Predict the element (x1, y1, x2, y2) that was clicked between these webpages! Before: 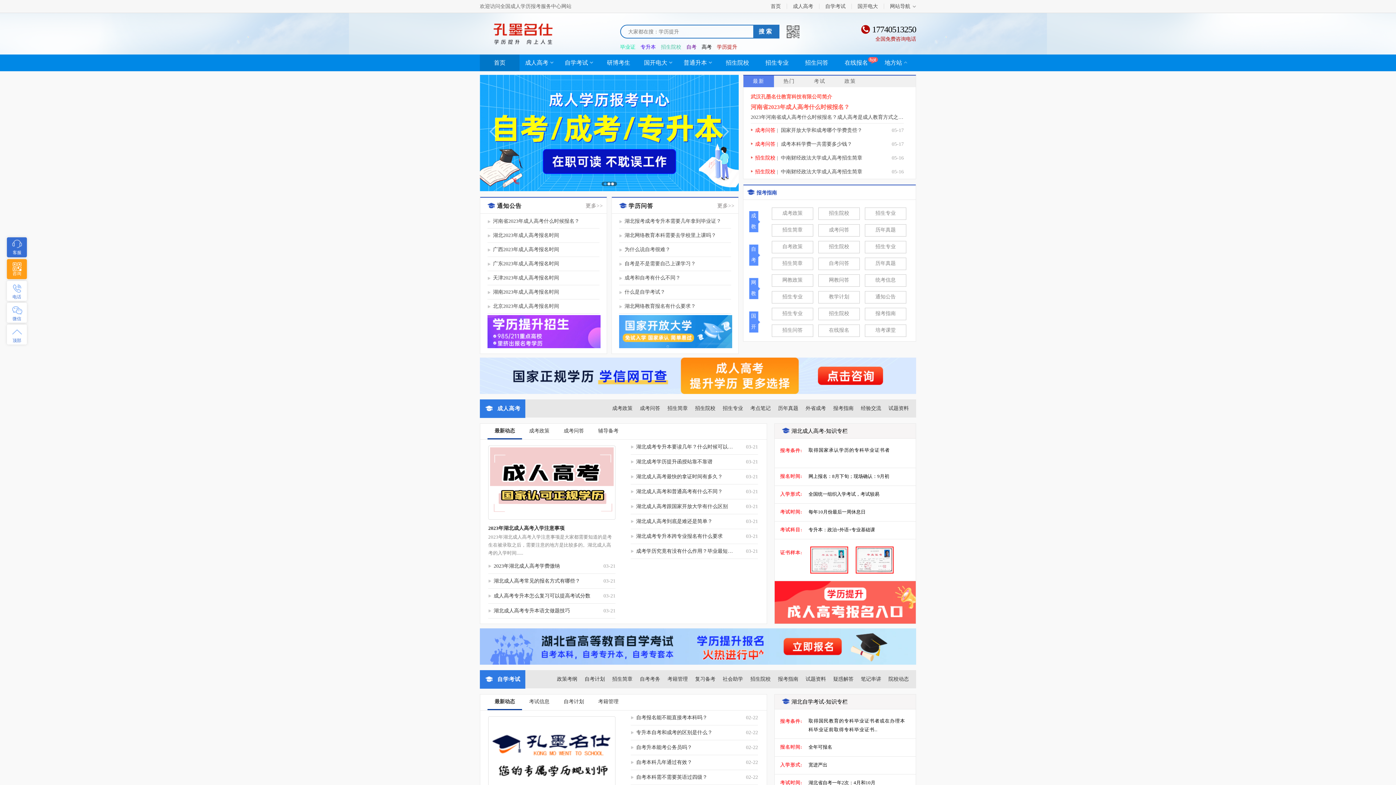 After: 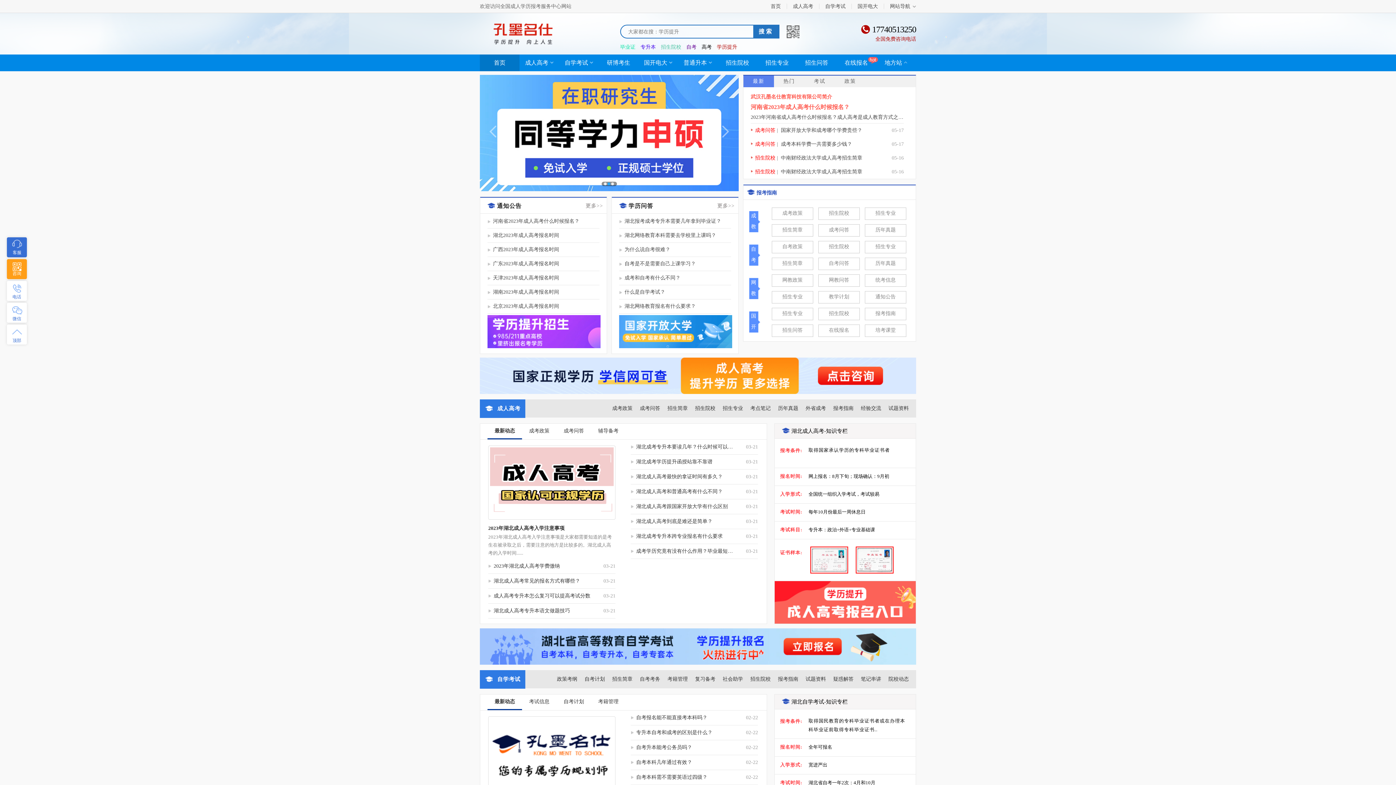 Action: bbox: (493, 23, 552, 44)